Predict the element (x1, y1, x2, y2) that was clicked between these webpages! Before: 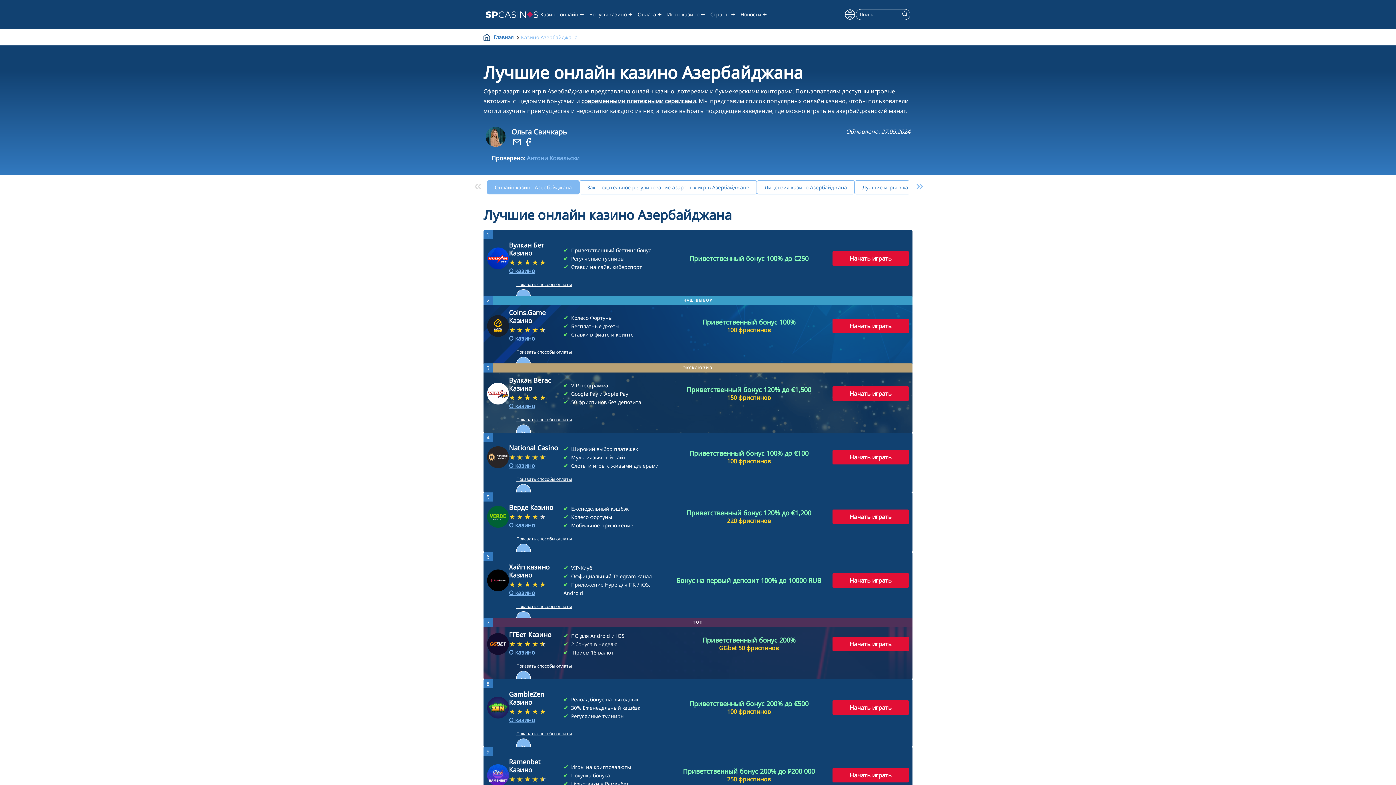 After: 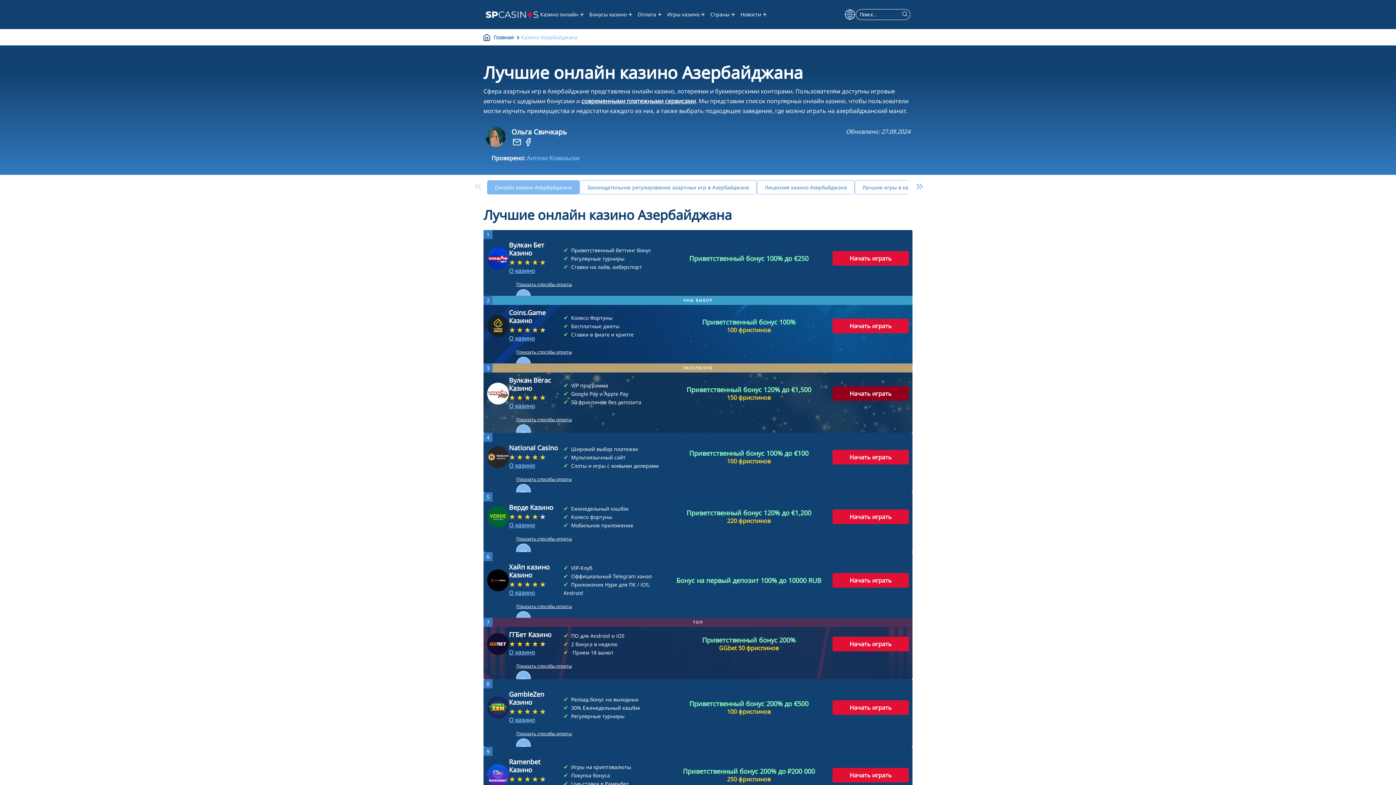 Action: label: Начать играть bbox: (832, 386, 909, 401)